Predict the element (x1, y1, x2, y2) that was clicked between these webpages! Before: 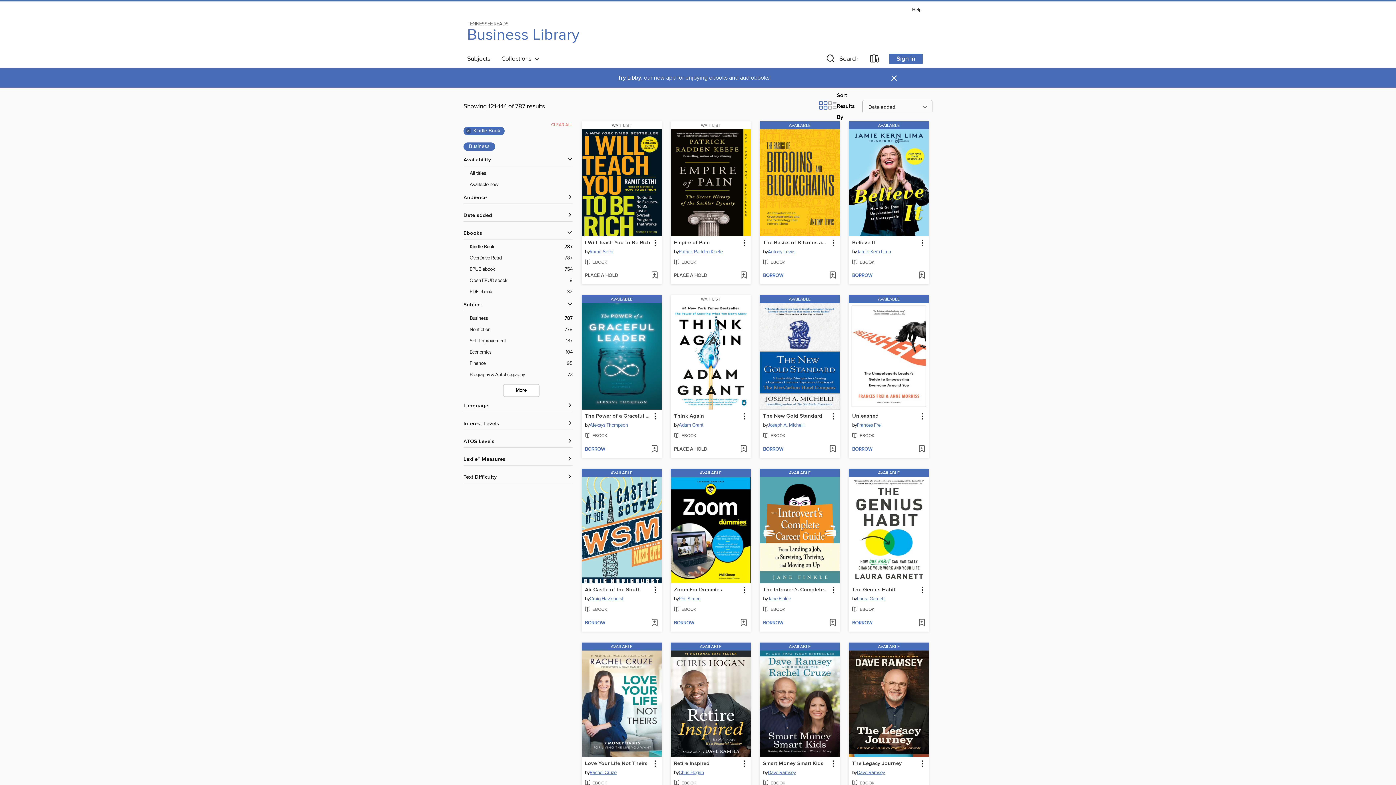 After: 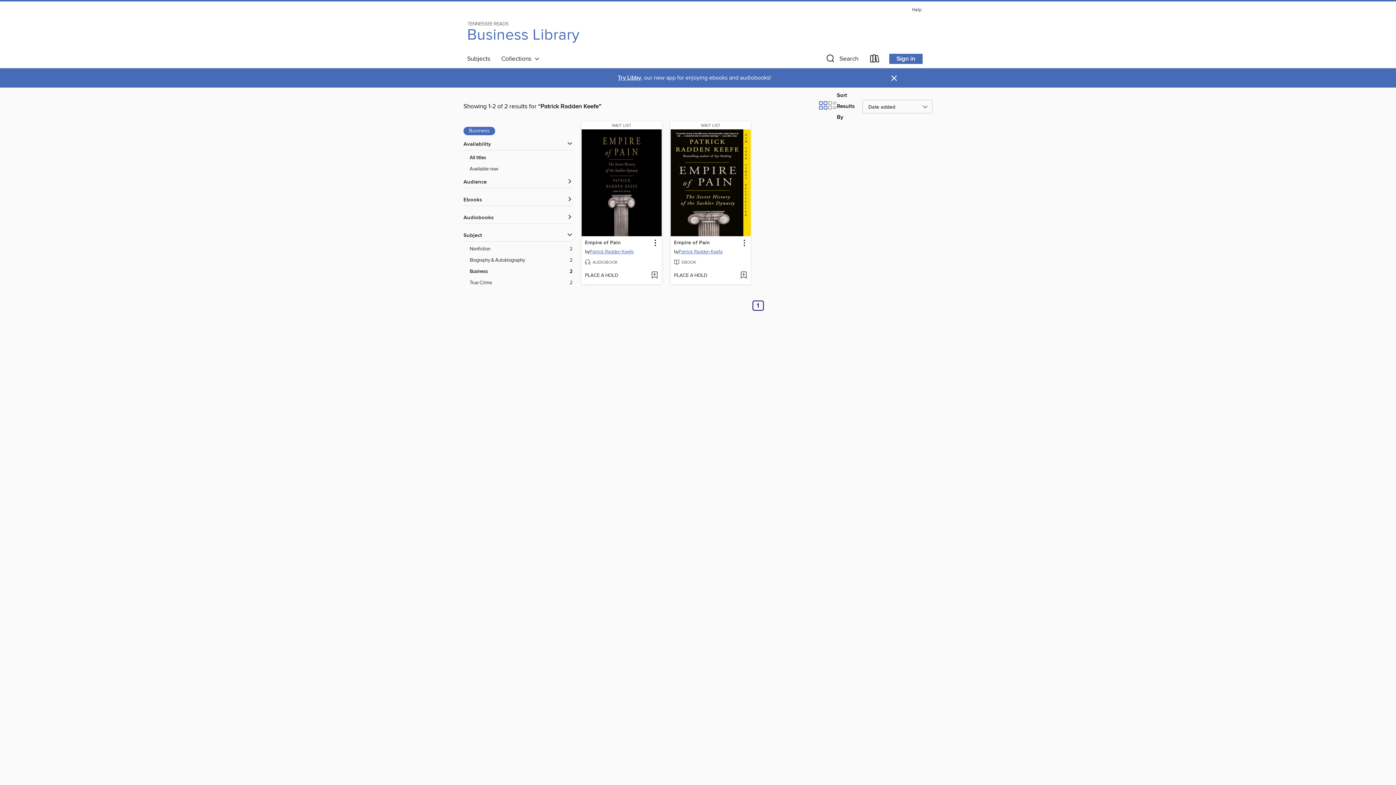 Action: bbox: (678, 248, 722, 256) label: Search by author, Patrick Radden Keefe